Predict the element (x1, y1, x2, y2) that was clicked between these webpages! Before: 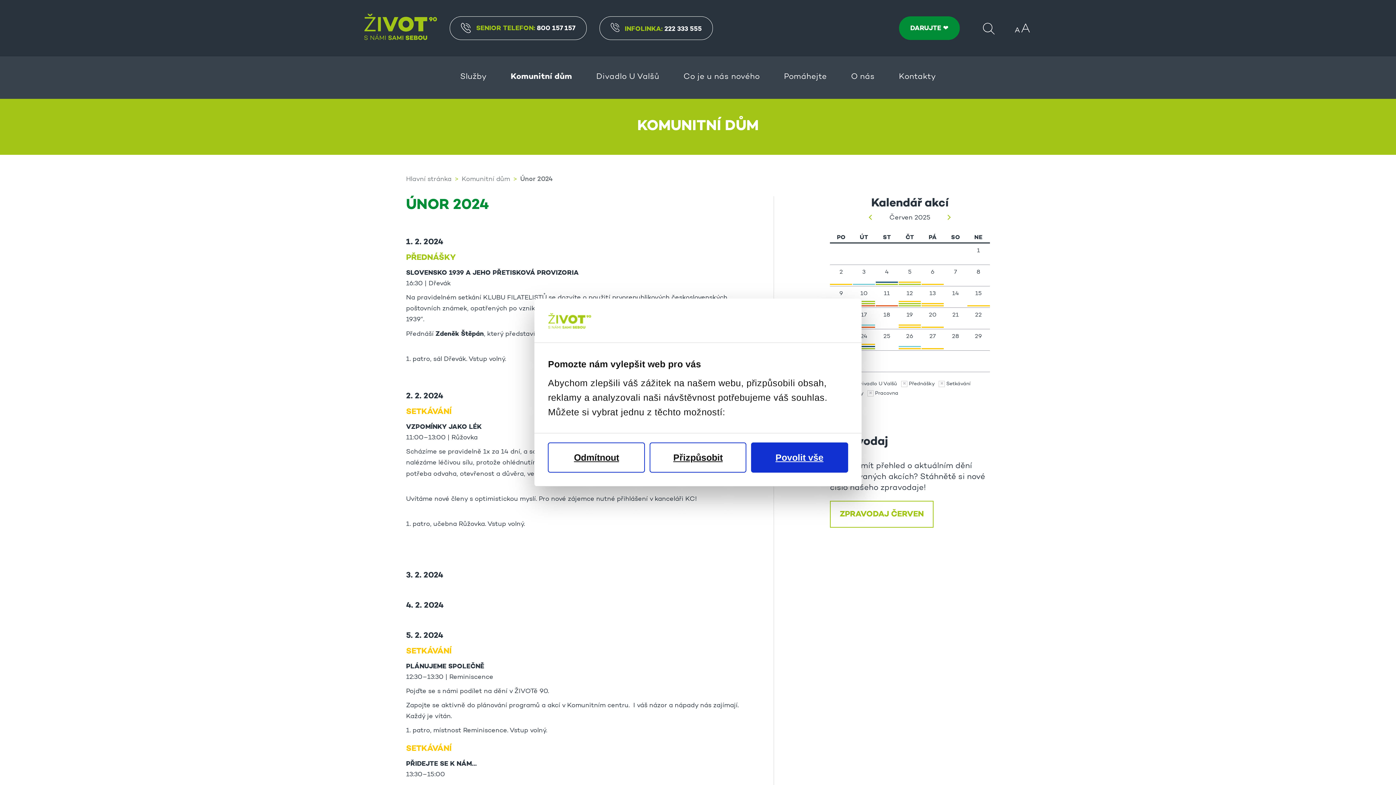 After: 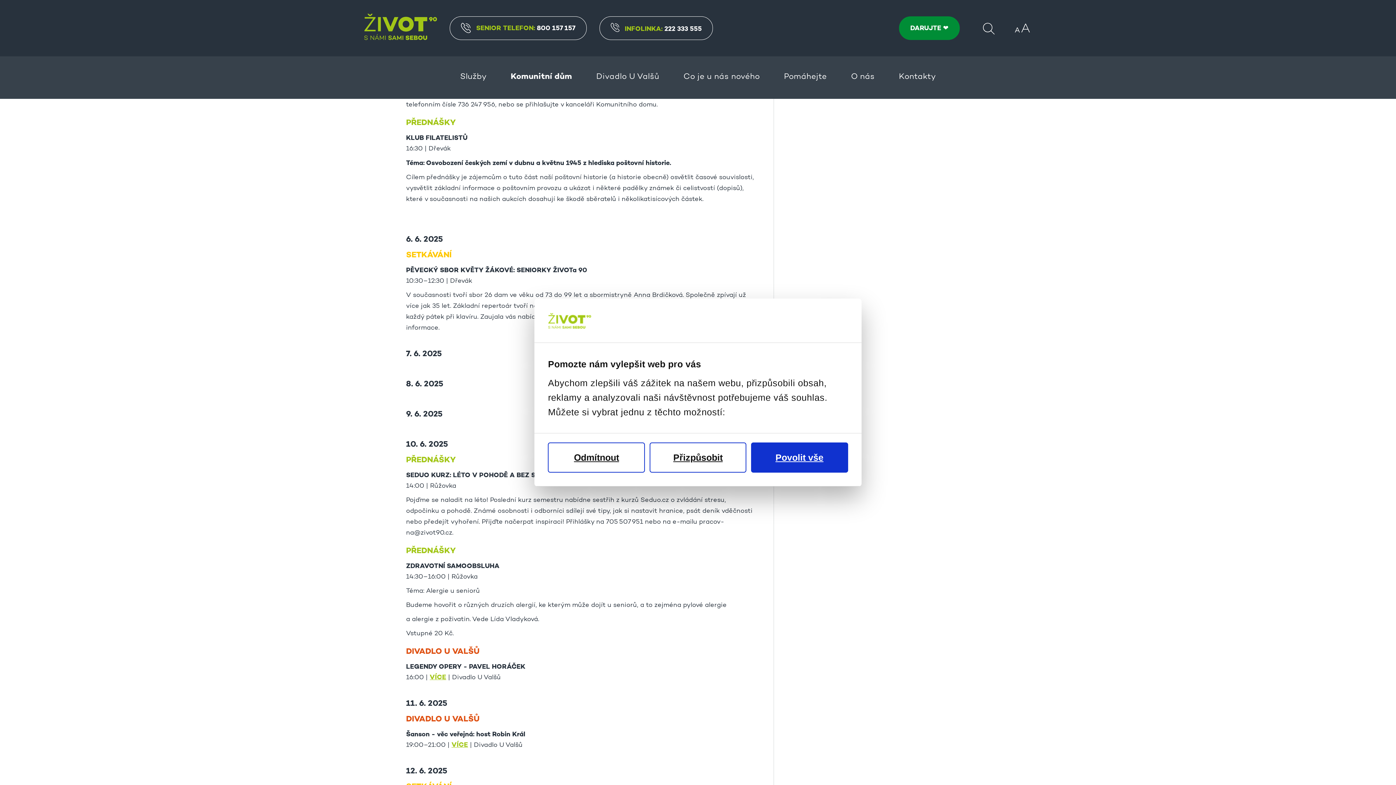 Action: label: 5 bbox: (898, 265, 921, 286)